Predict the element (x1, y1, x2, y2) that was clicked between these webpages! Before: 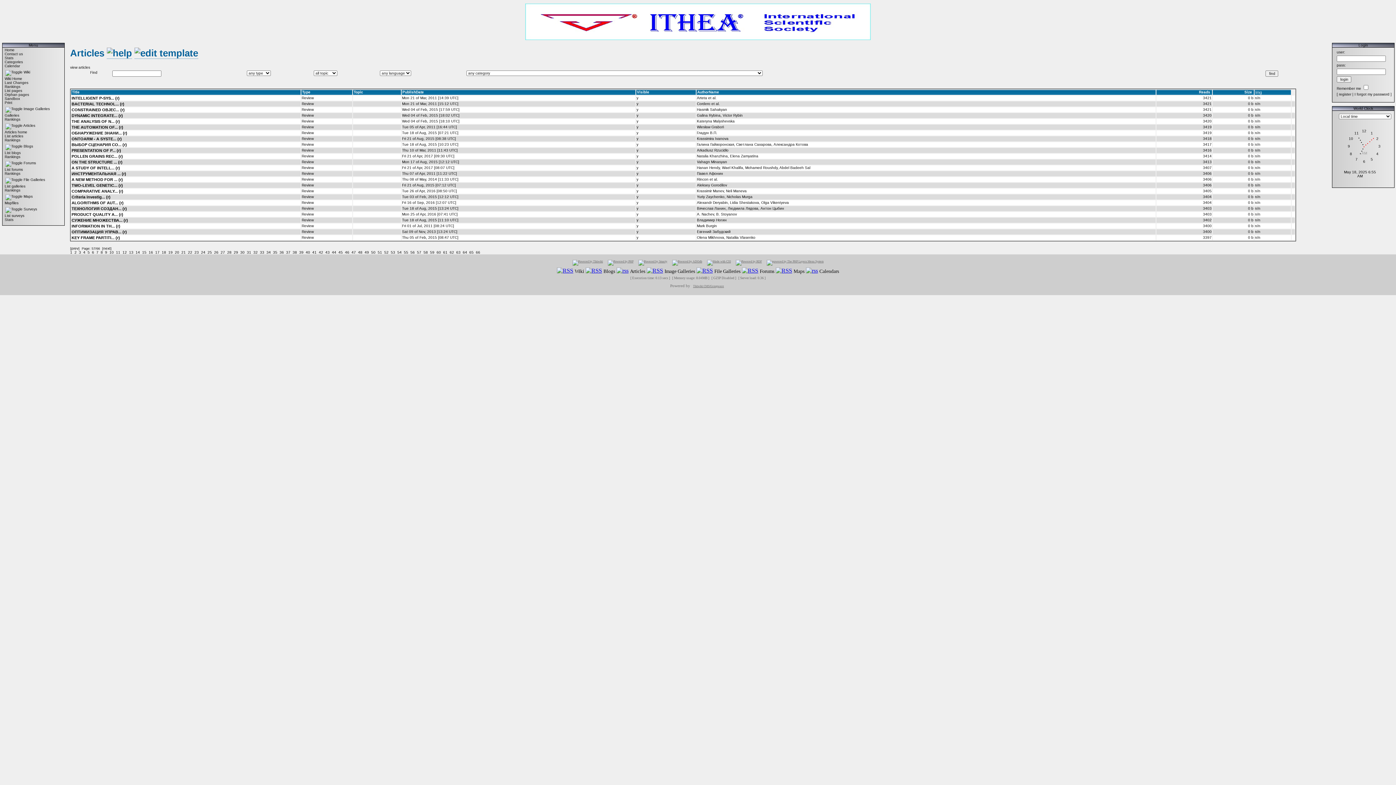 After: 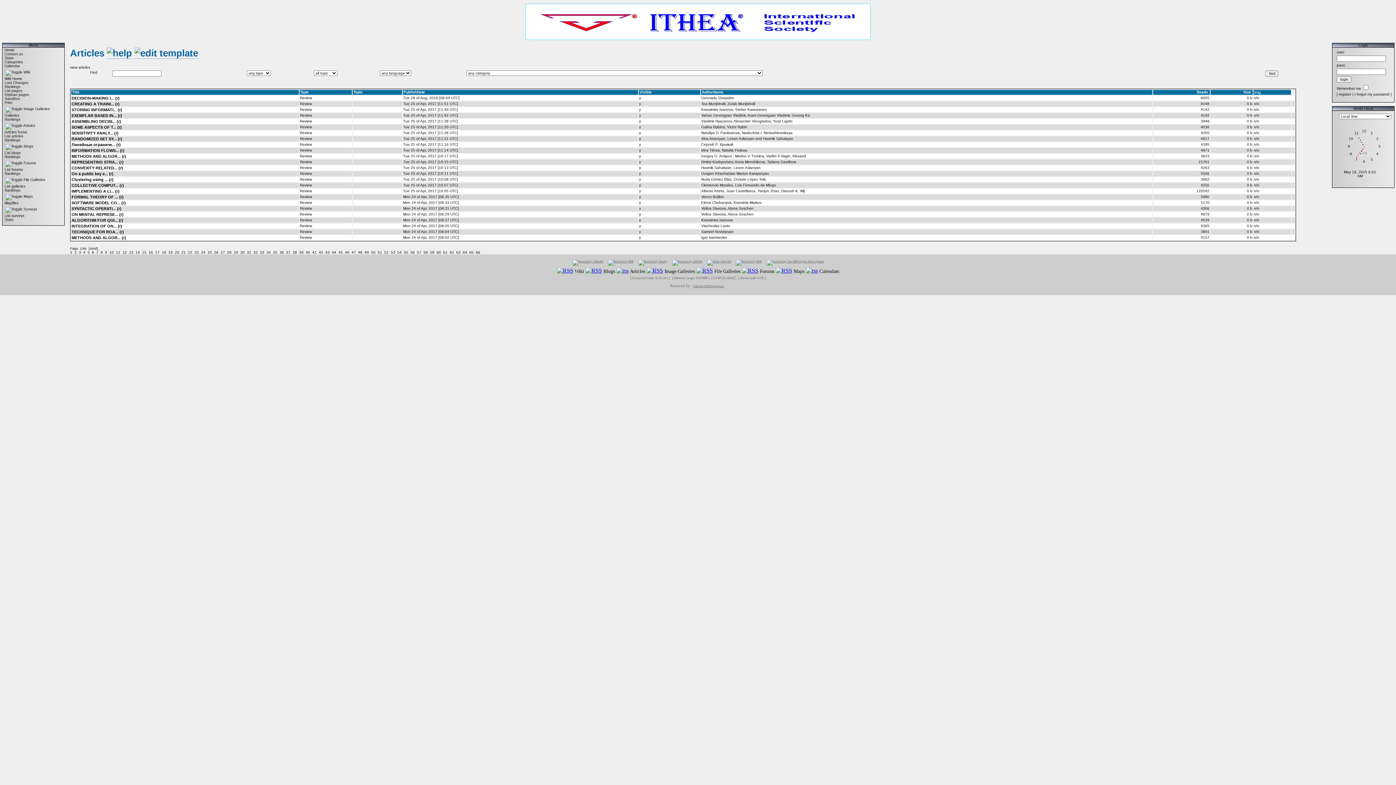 Action: label: List articles bbox: (4, 134, 23, 138)